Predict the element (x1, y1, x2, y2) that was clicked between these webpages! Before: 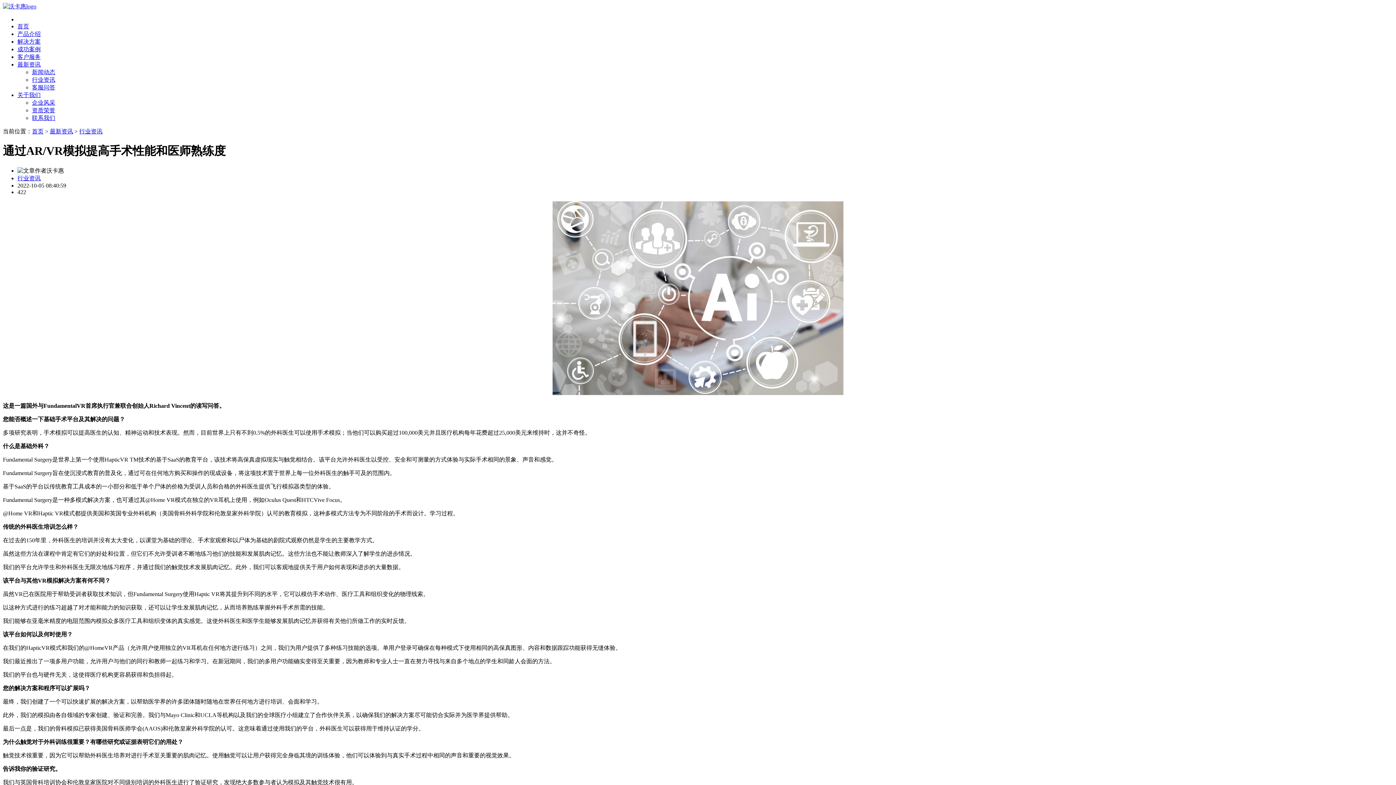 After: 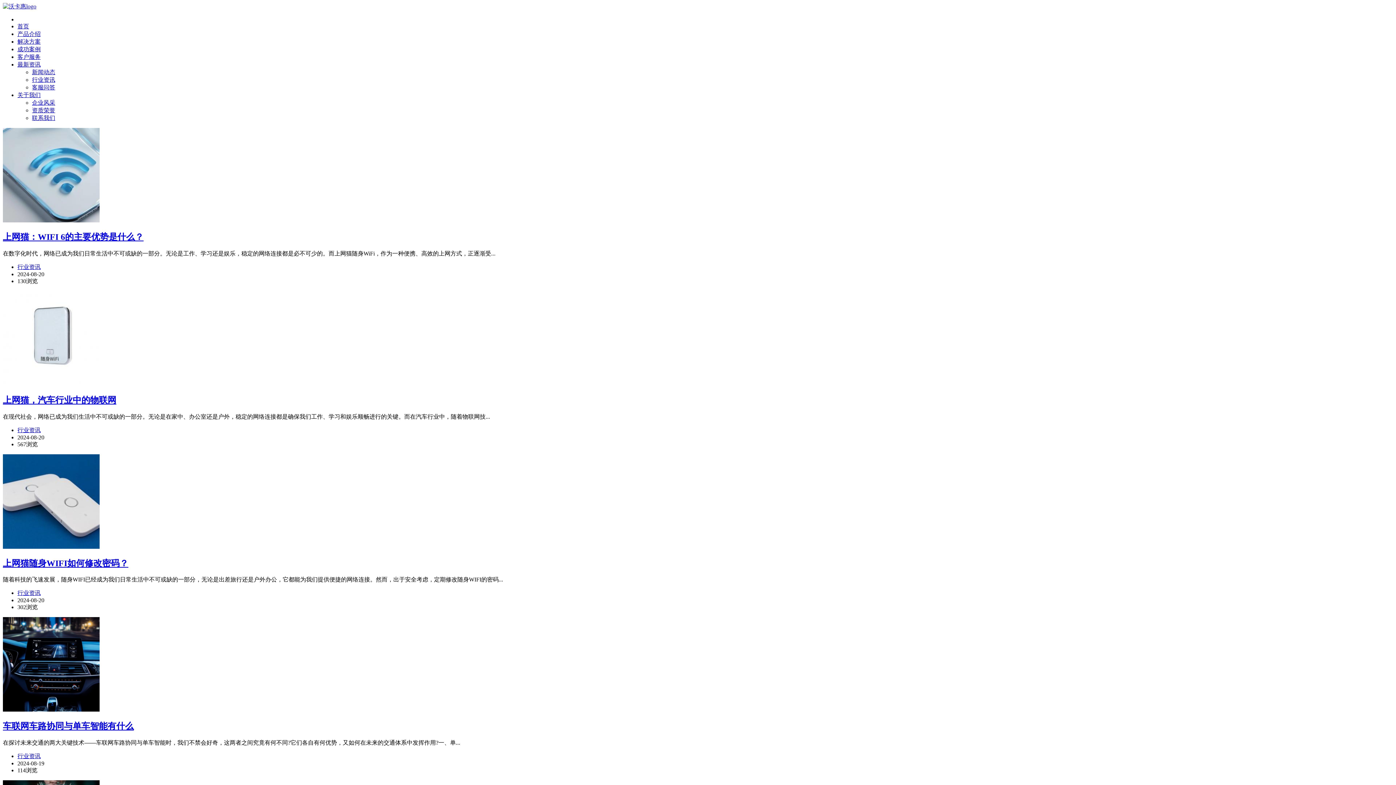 Action: bbox: (17, 175, 40, 181) label: 行业资讯